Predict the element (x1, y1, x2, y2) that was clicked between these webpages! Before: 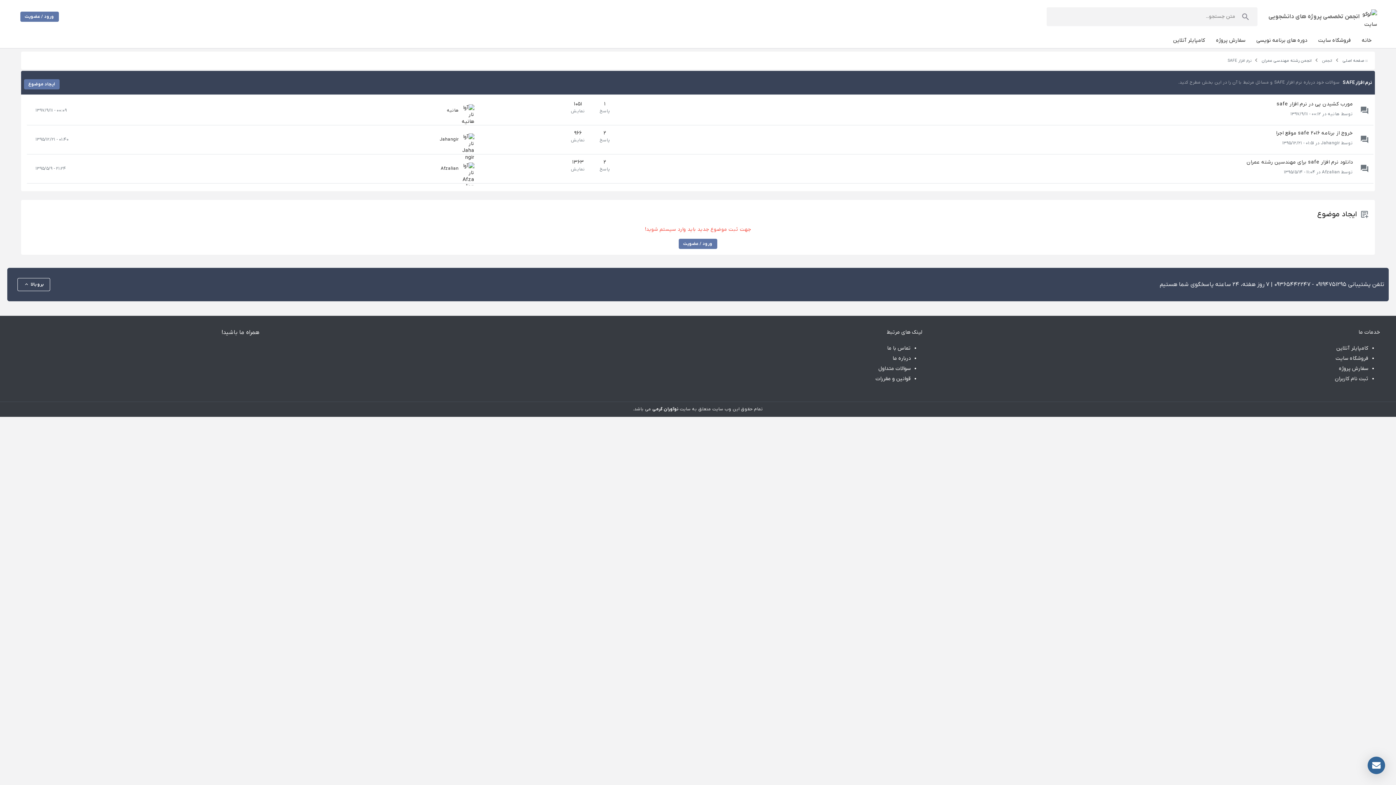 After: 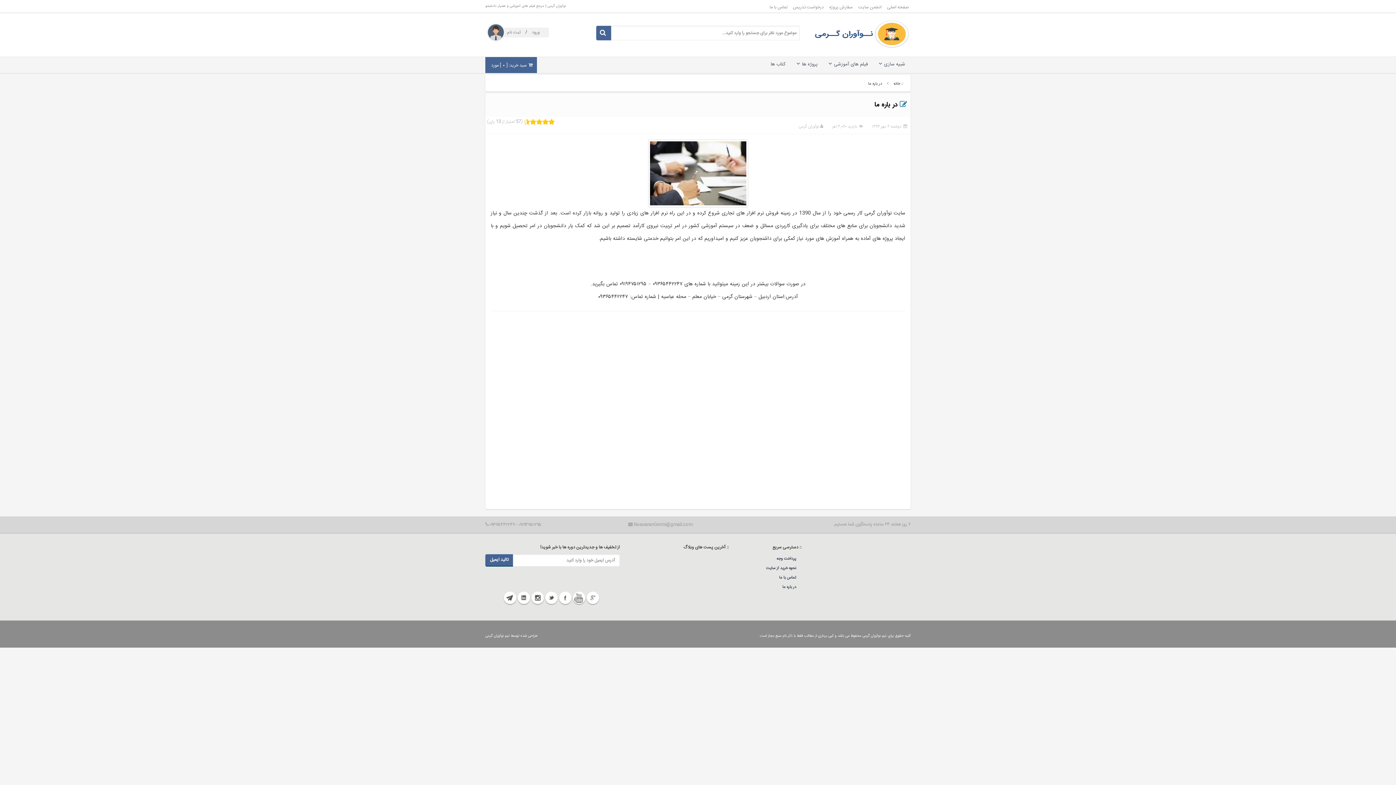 Action: bbox: (892, 272, 911, 279) label: درباره ما